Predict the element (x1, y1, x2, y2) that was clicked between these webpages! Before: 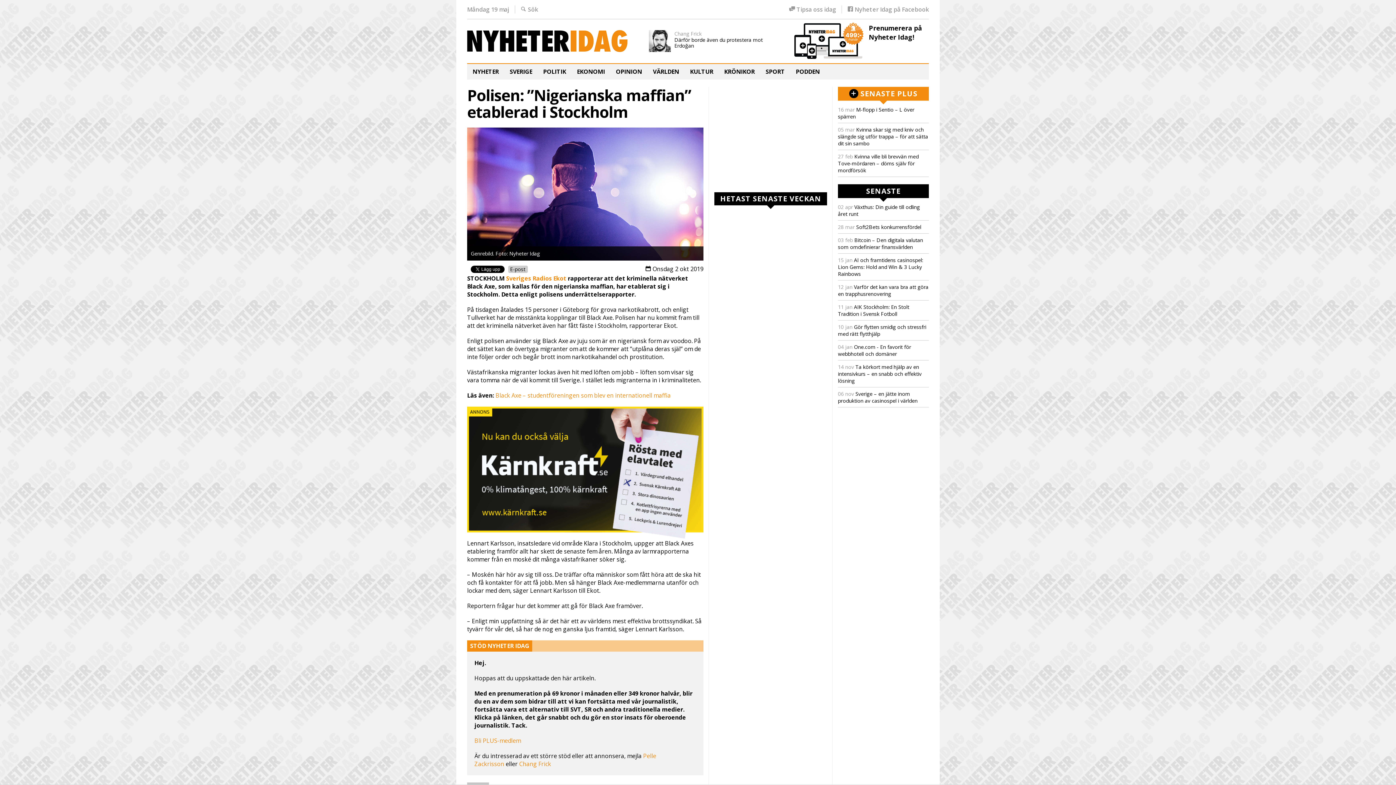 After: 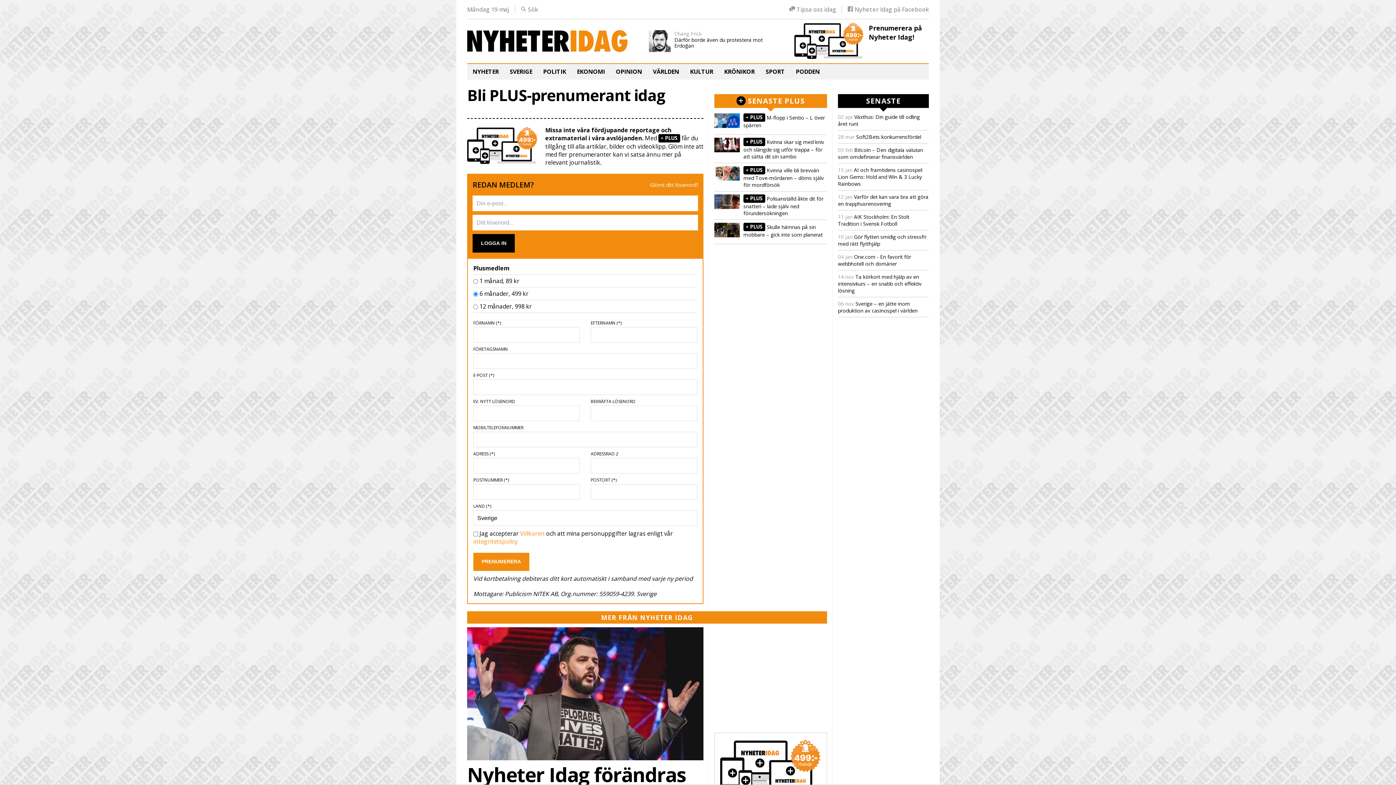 Action: bbox: (794, 21, 932, 58) label: Prenumerera på Nyheter Idag!